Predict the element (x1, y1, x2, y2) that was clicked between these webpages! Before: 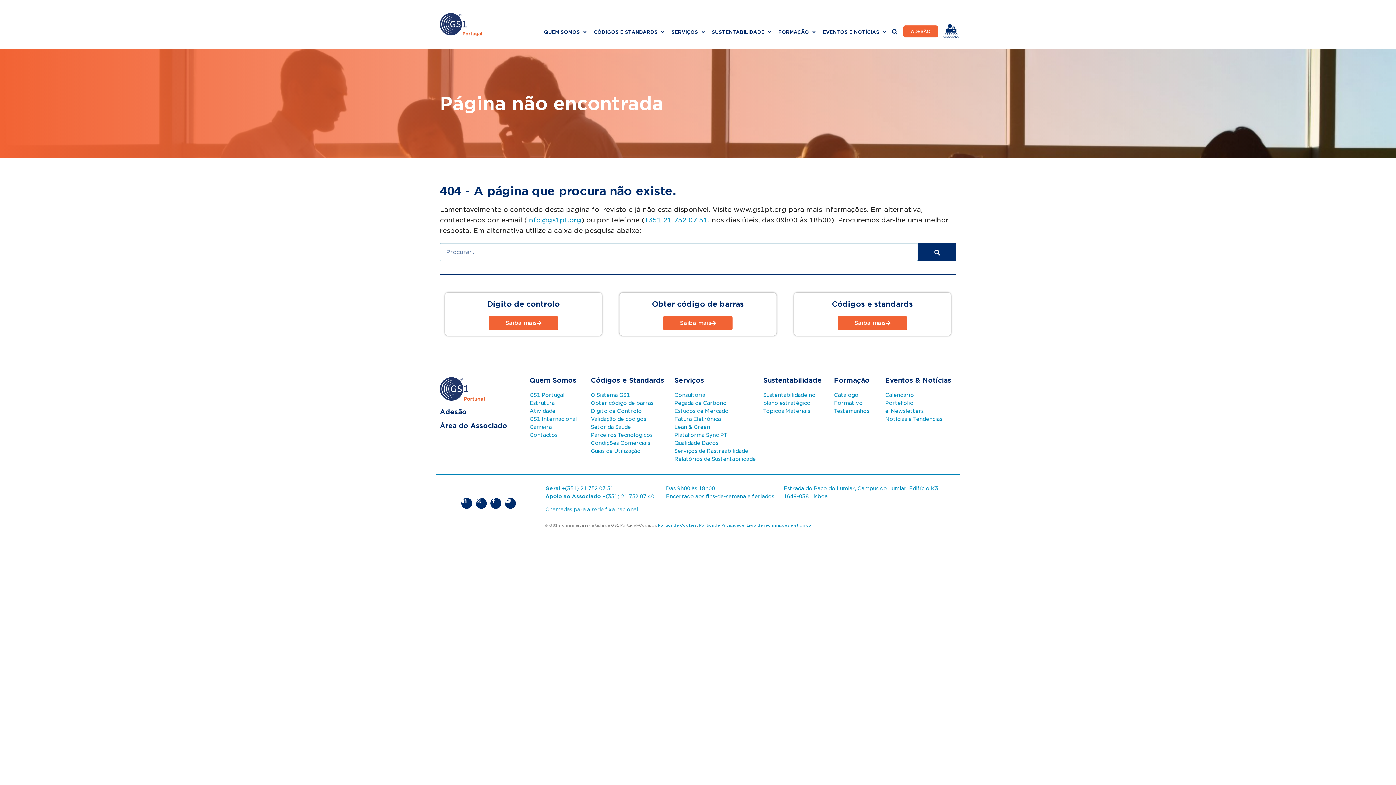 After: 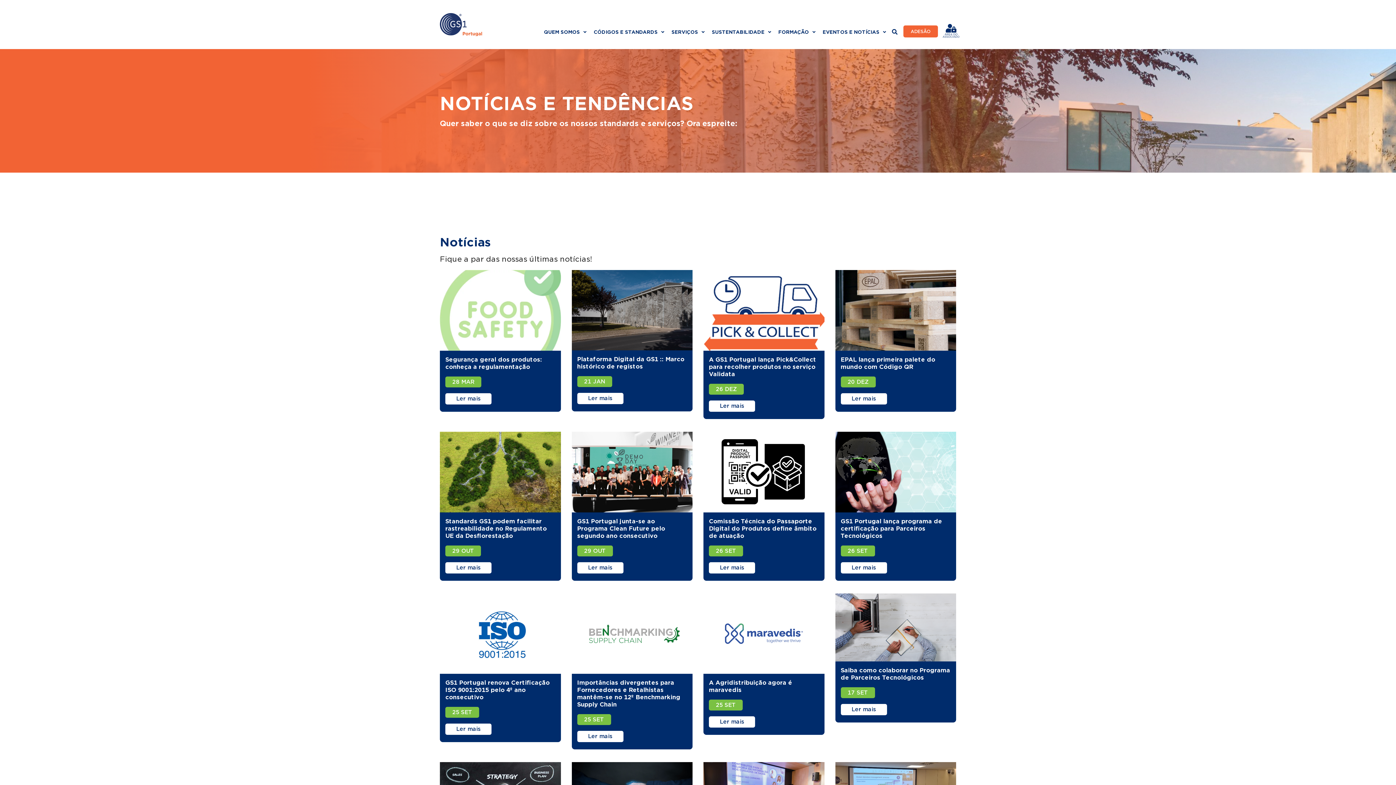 Action: label: Notícias e Tendências bbox: (885, 416, 942, 422)